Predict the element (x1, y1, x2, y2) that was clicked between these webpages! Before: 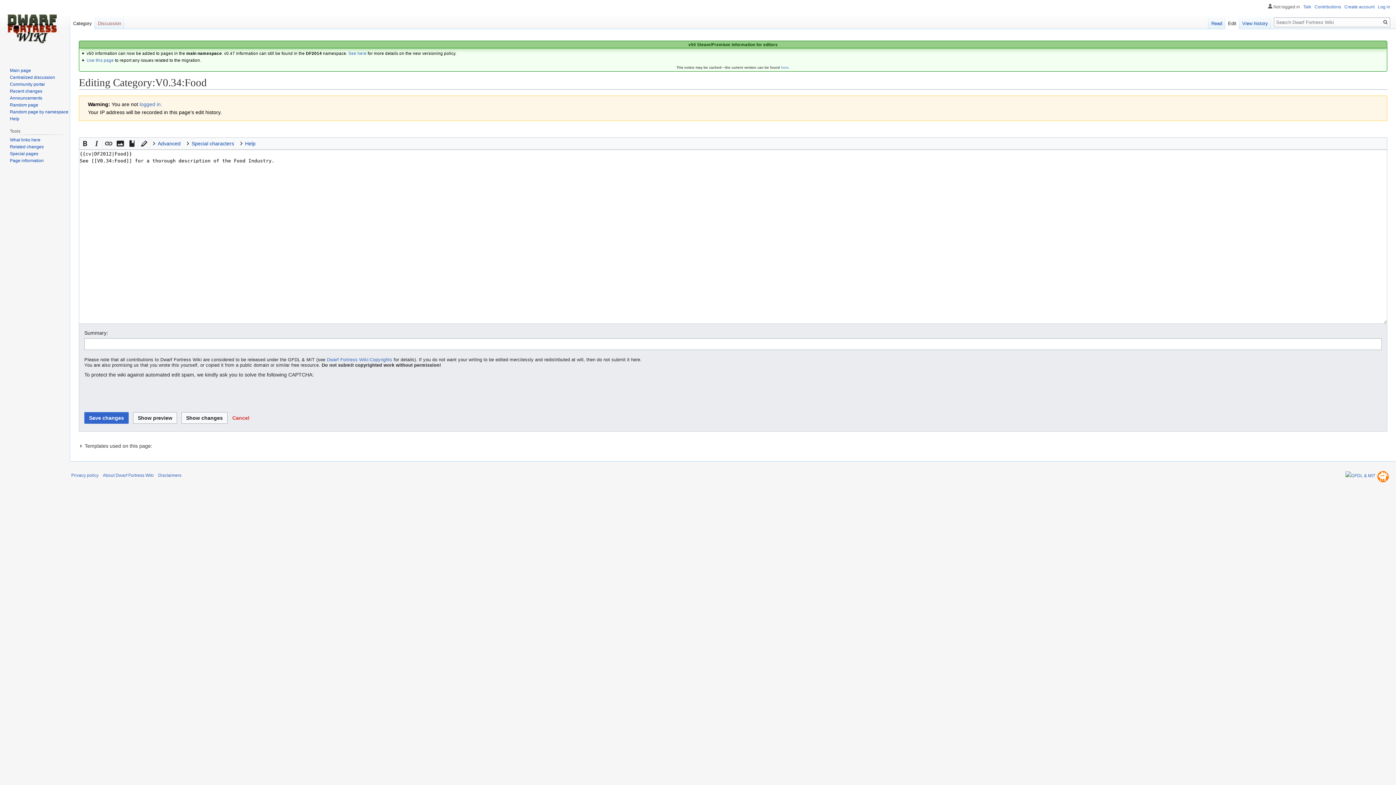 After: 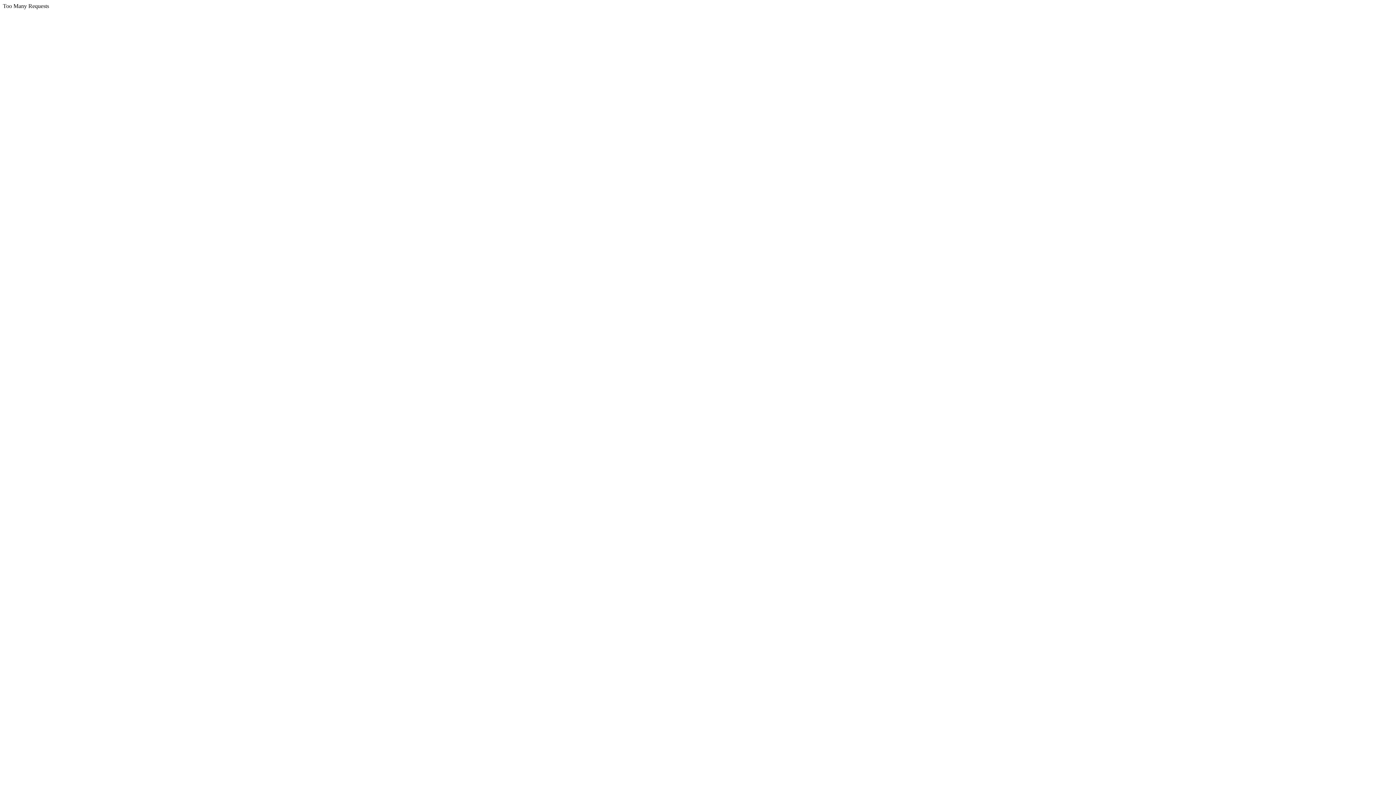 Action: bbox: (1345, 473, 1375, 478)